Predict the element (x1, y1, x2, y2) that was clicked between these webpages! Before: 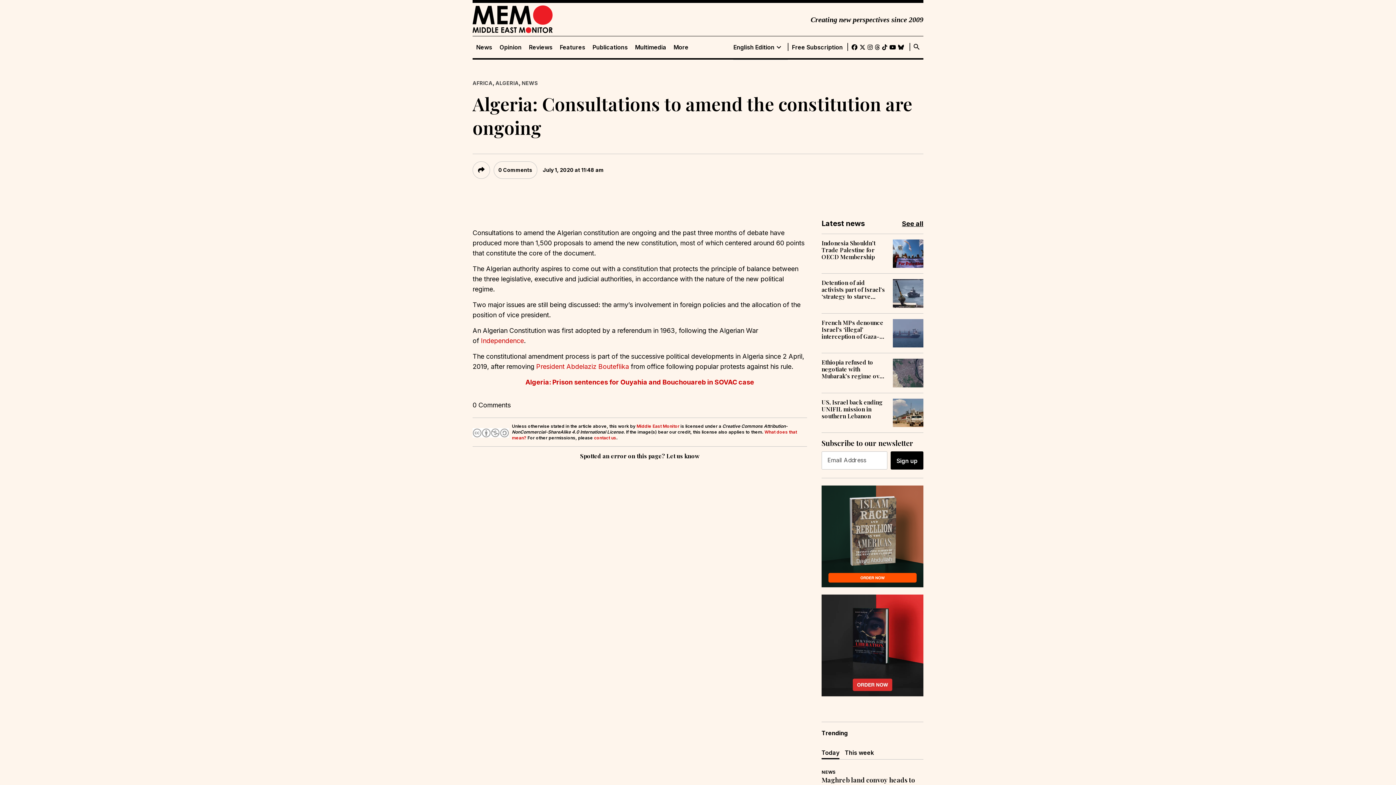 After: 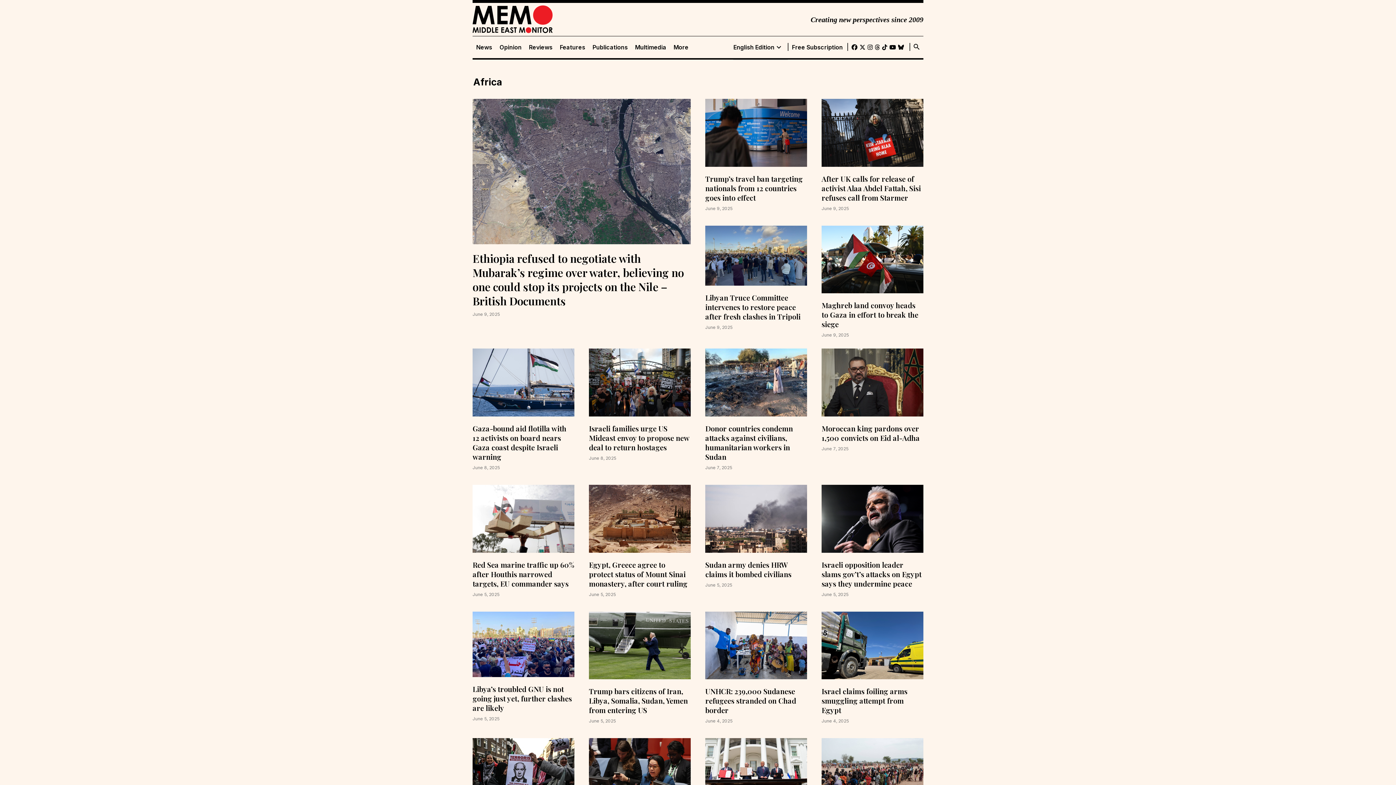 Action: label: AFRICA bbox: (472, 80, 492, 86)